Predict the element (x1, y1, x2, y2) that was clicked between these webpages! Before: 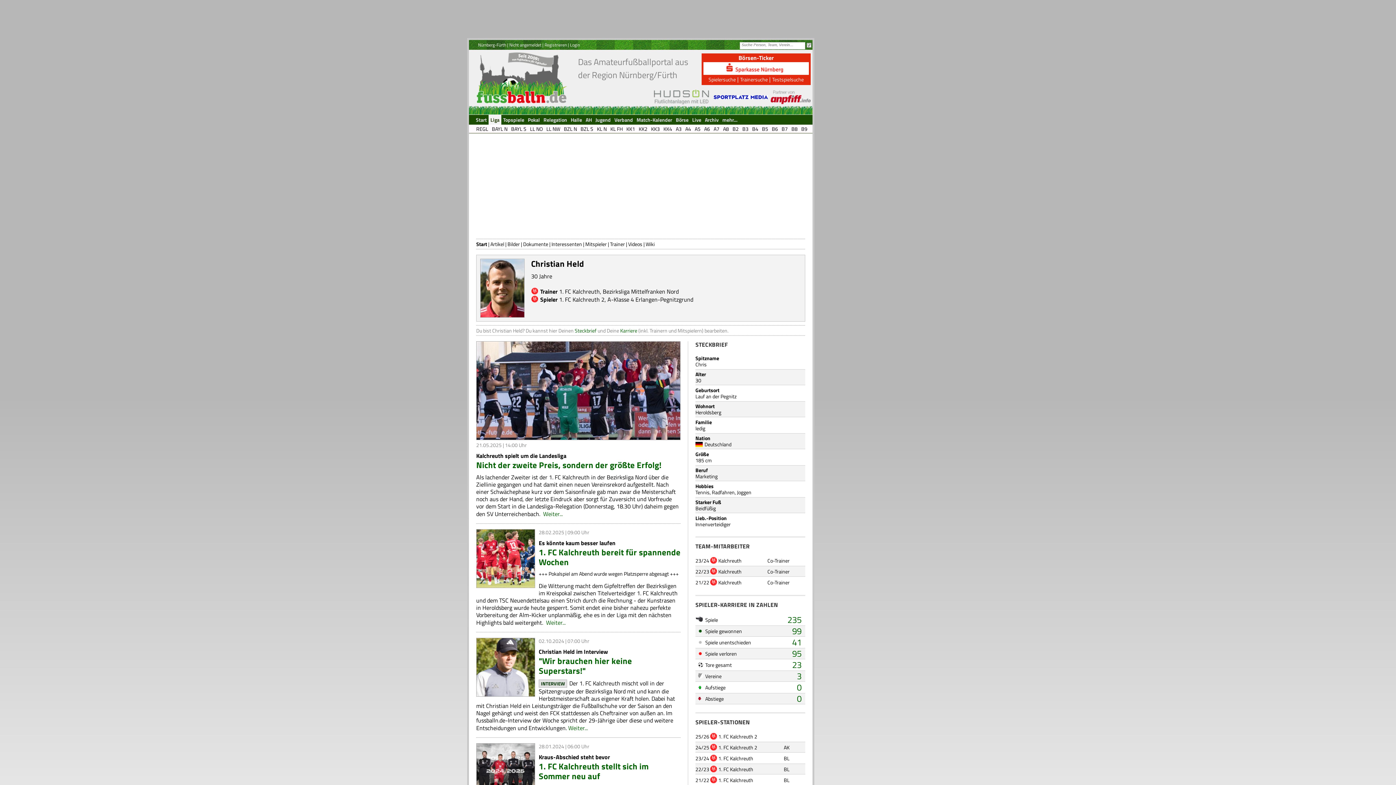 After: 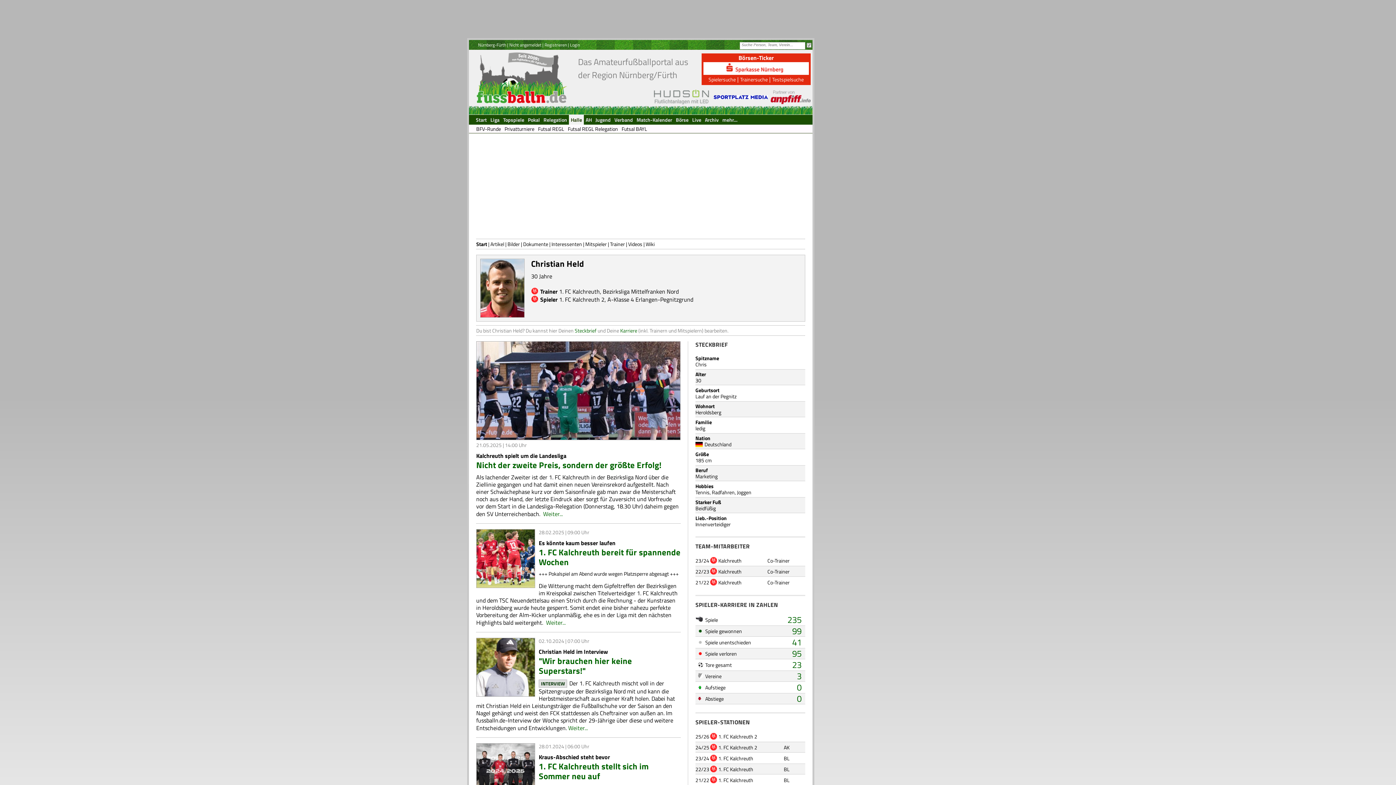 Action: label: Halle bbox: (569, 114, 584, 124)